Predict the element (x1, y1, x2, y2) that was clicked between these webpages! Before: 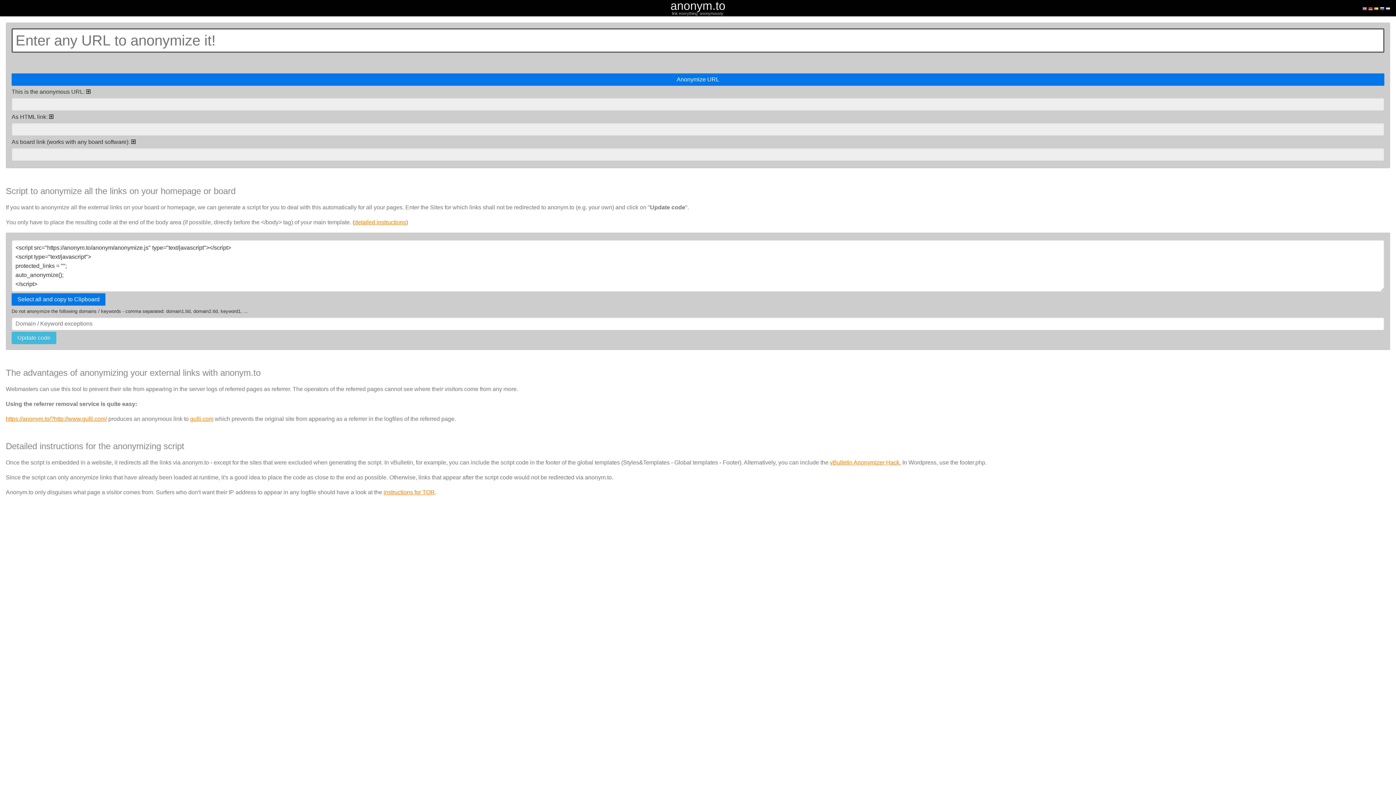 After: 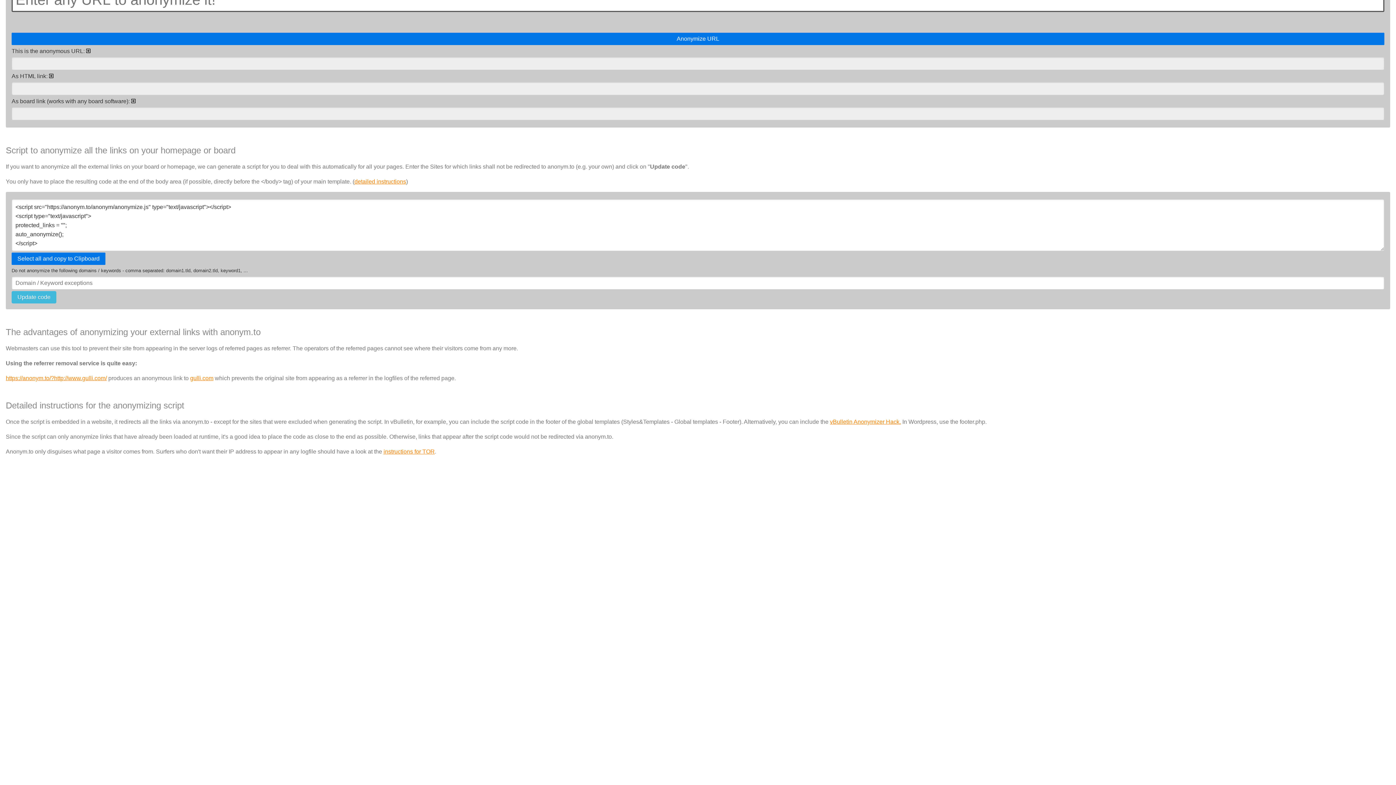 Action: bbox: (354, 219, 406, 225) label: detailed instructions